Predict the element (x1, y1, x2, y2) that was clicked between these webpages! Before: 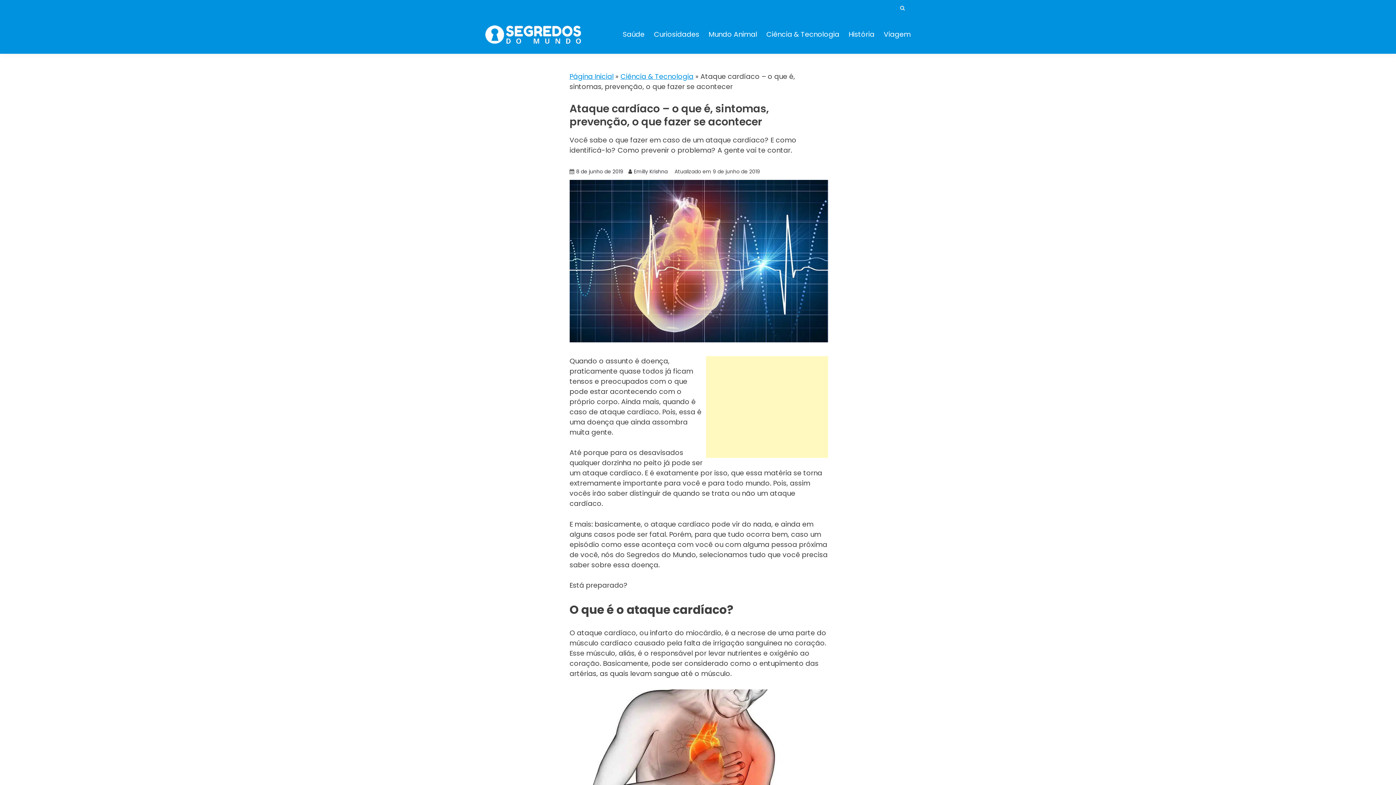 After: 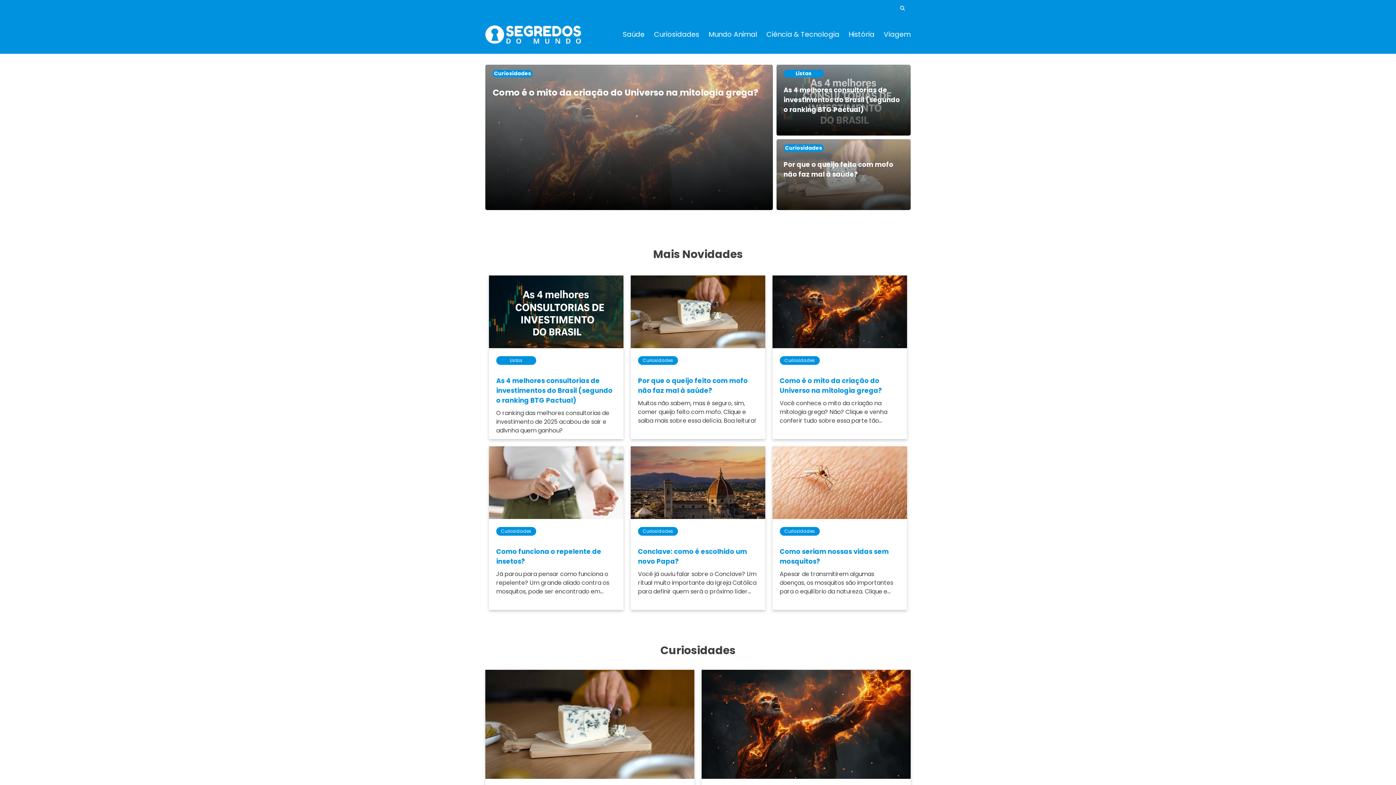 Action: label: Página Inicial bbox: (569, 71, 613, 81)